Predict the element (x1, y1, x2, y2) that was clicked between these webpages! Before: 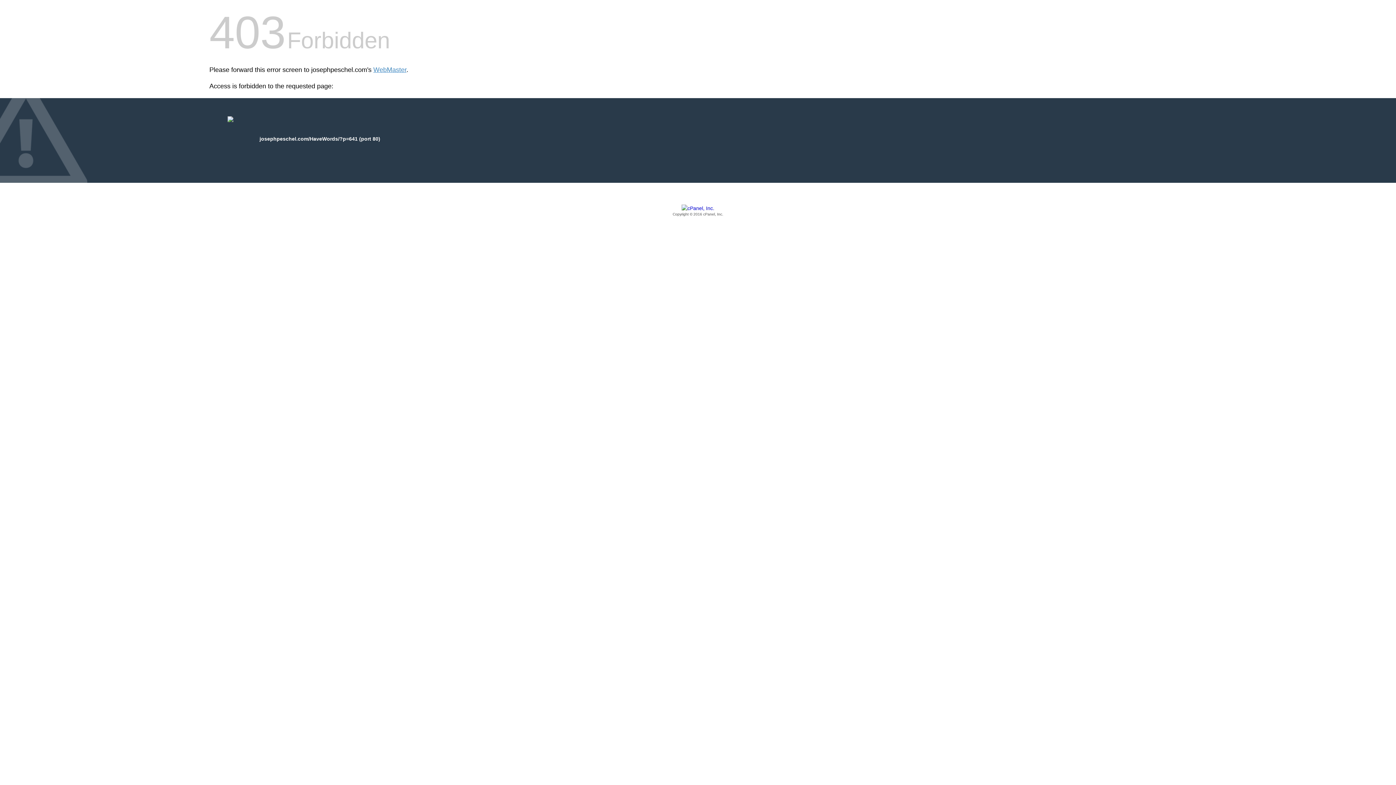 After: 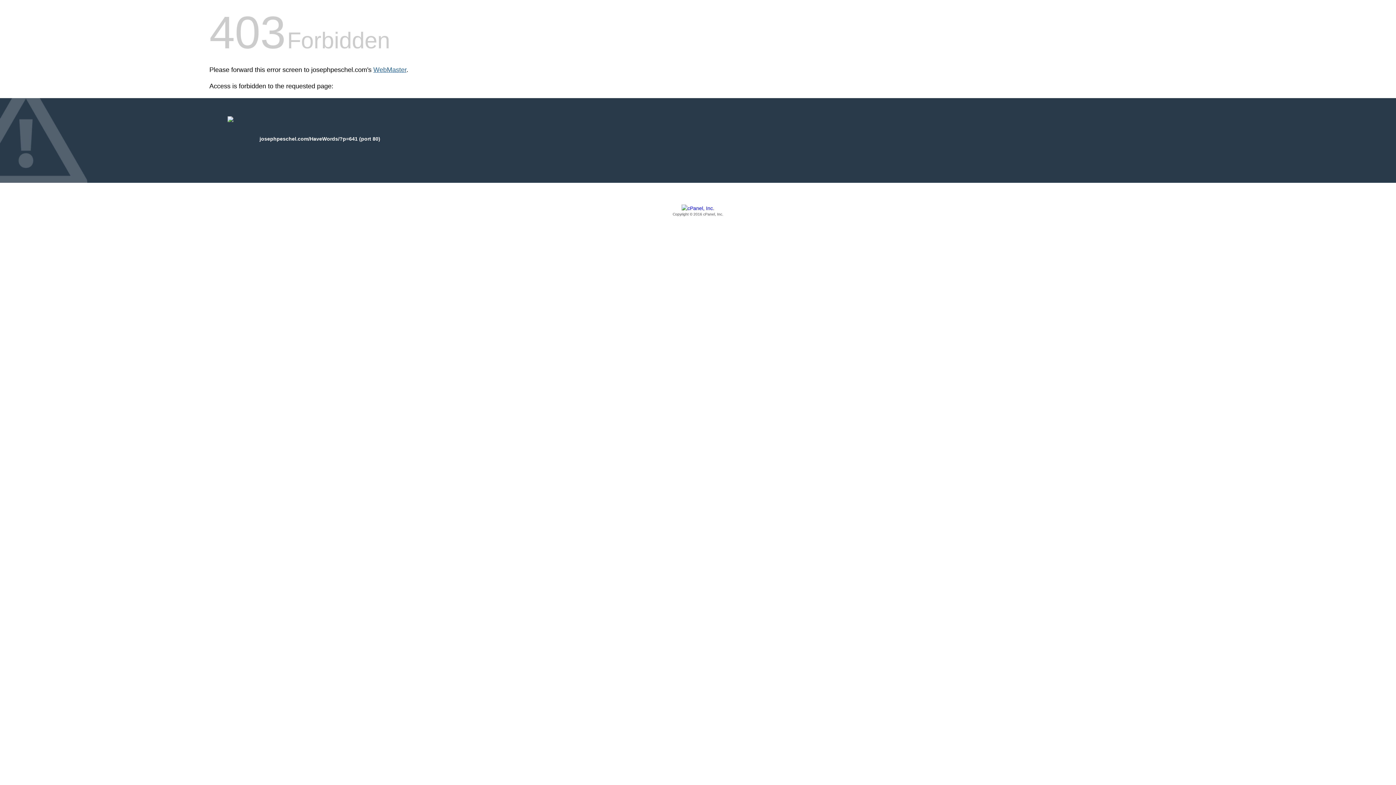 Action: label: WebMaster bbox: (373, 66, 406, 73)